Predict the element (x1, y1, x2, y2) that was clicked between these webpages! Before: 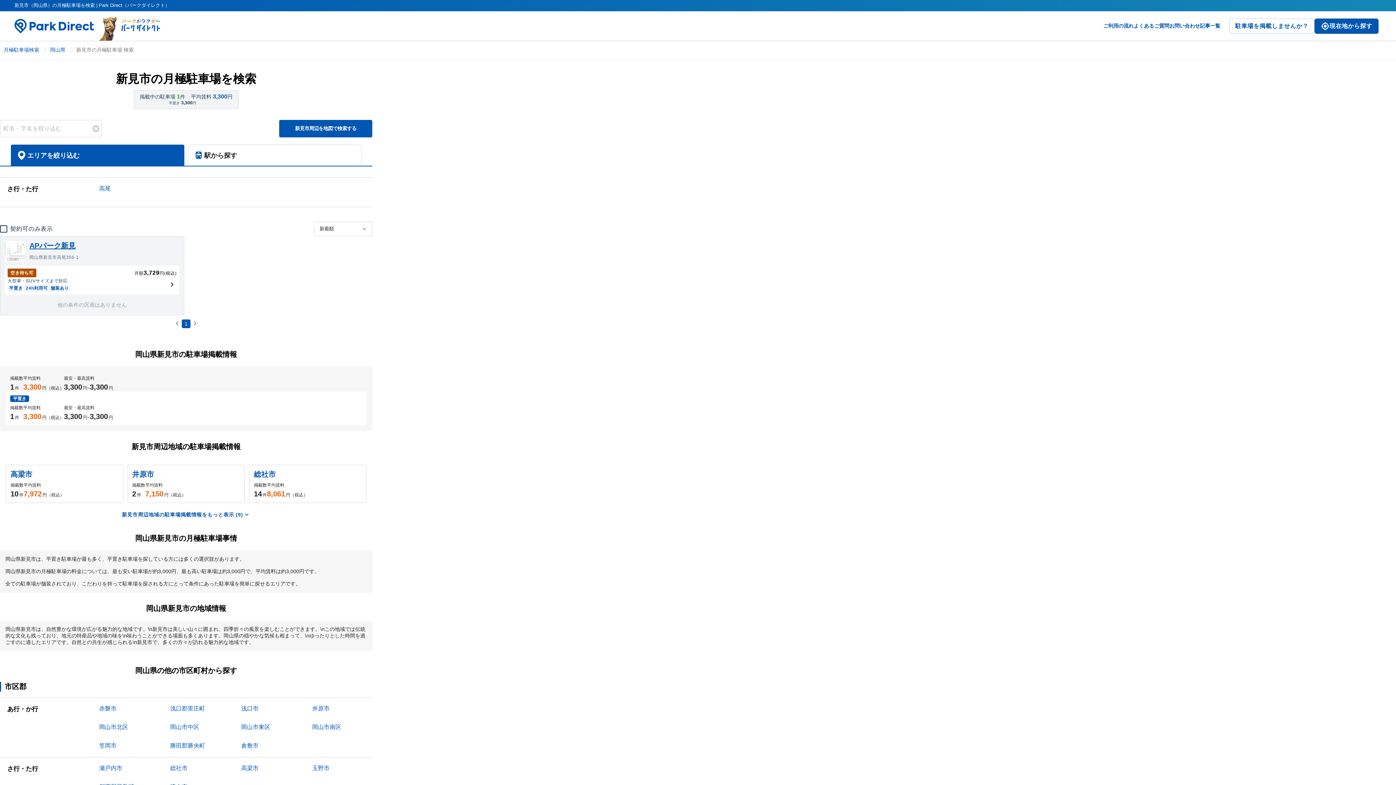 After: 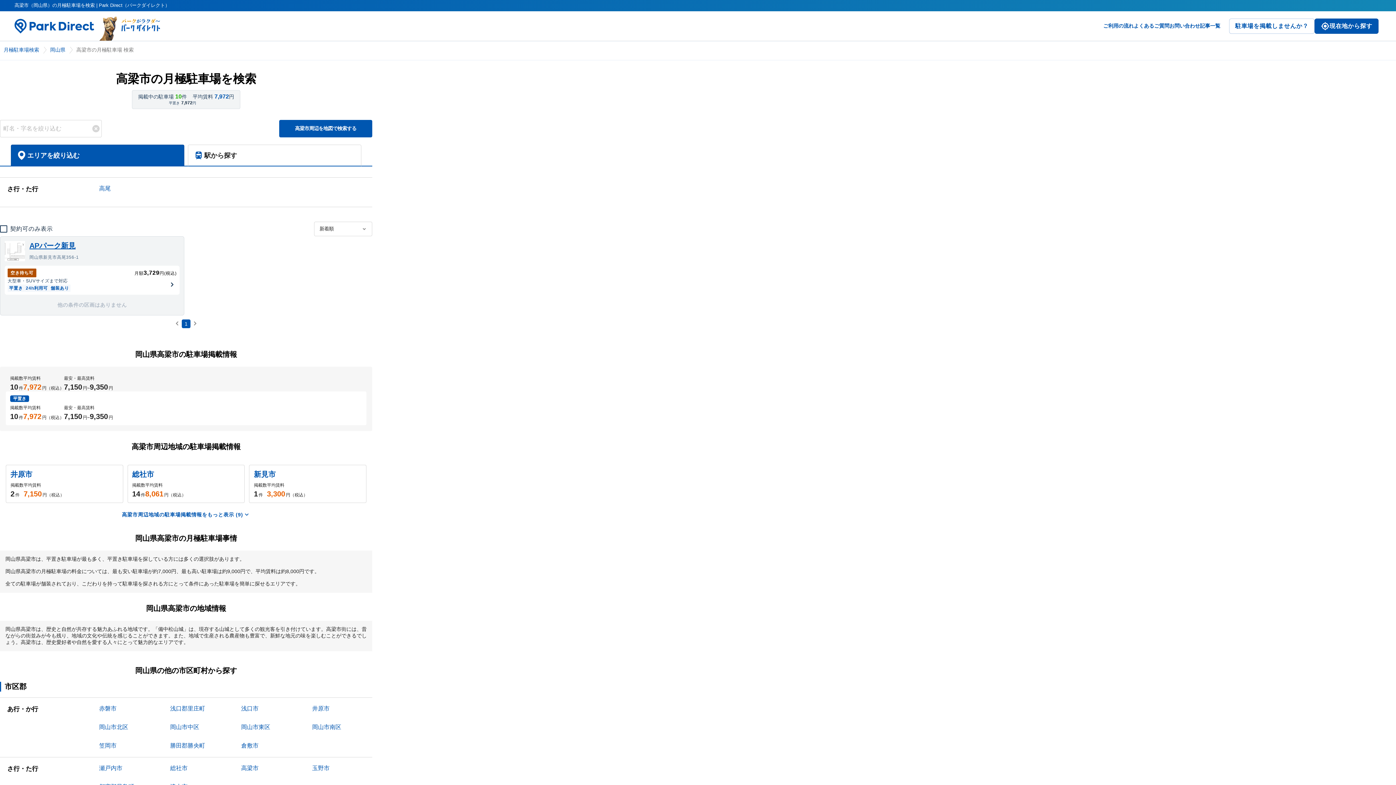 Action: bbox: (241, 765, 258, 771) label: 高梁市